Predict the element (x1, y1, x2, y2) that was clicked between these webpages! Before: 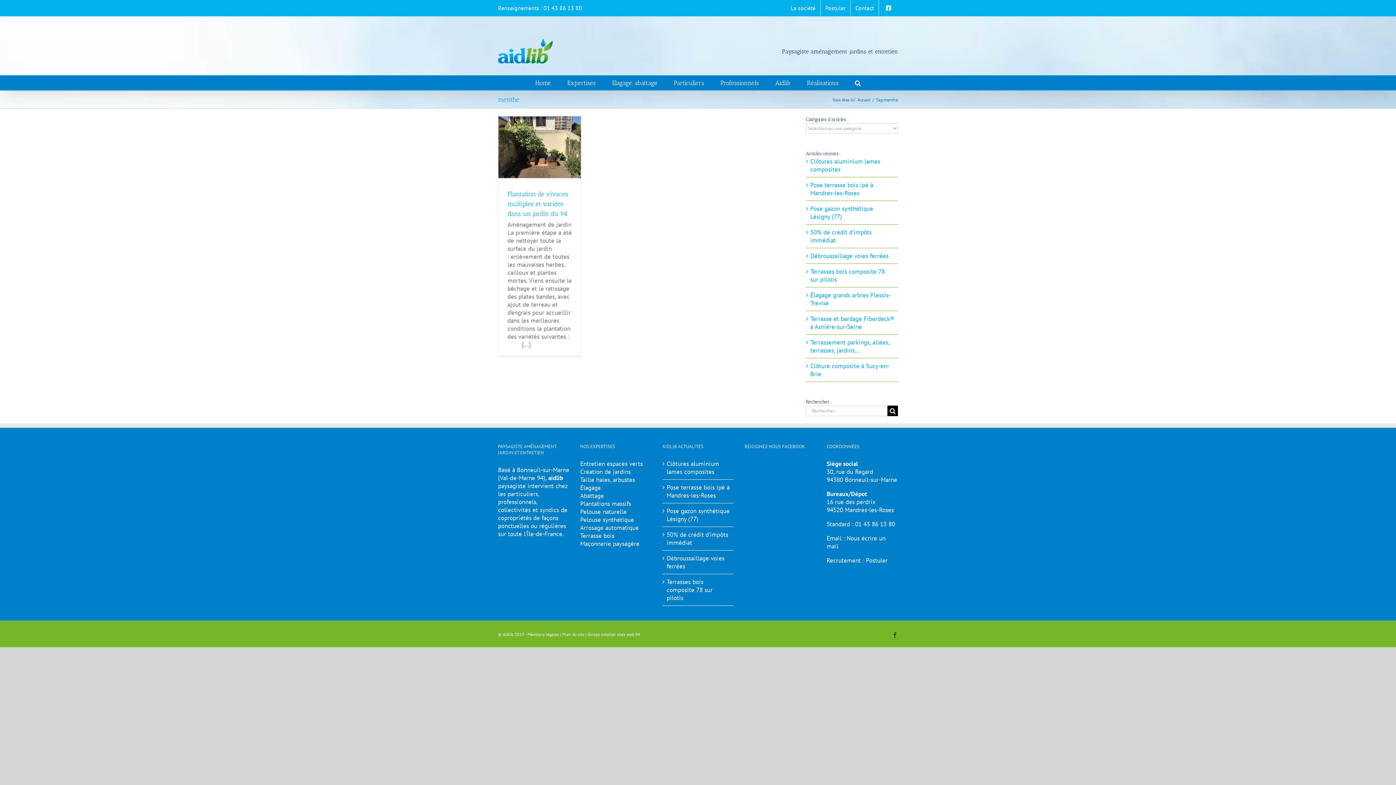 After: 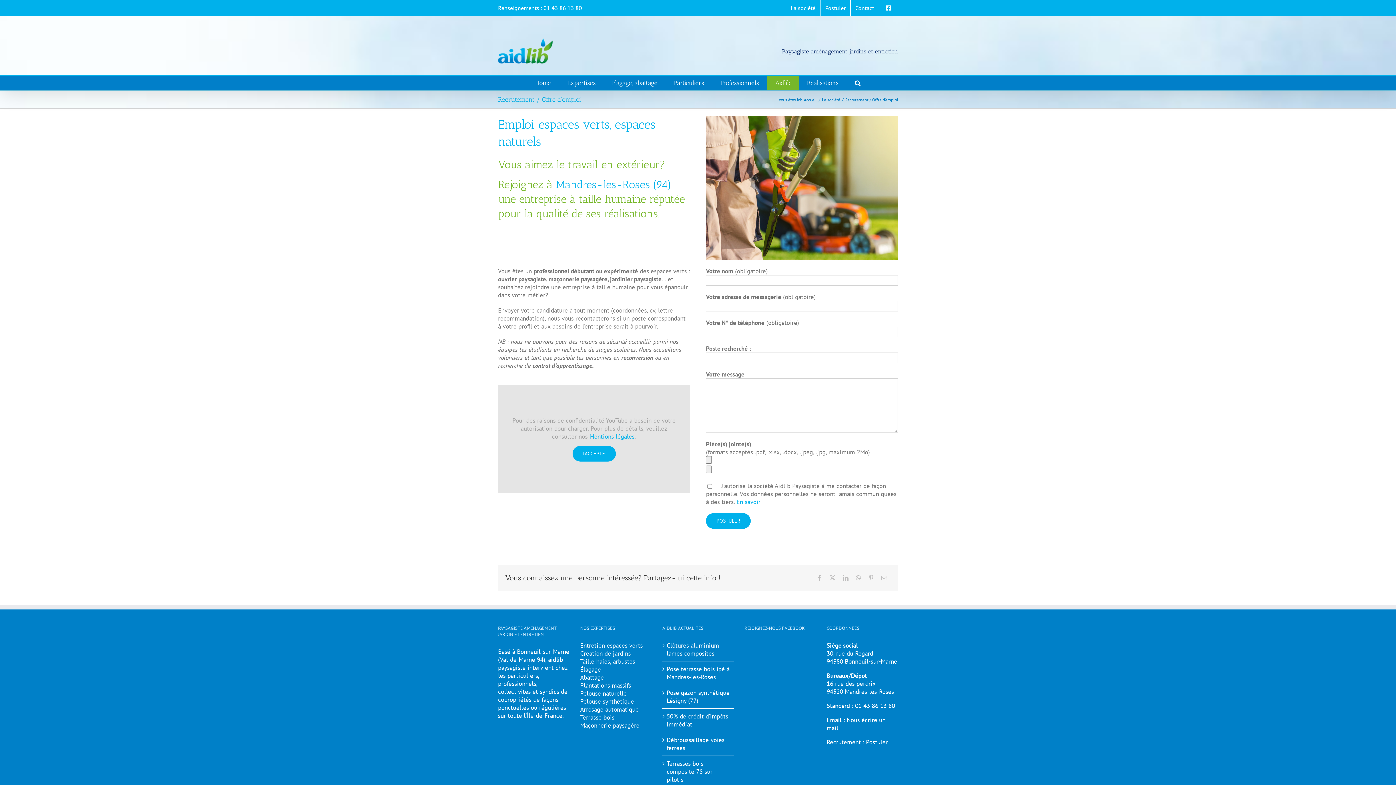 Action: label: Postuler bbox: (866, 556, 888, 564)